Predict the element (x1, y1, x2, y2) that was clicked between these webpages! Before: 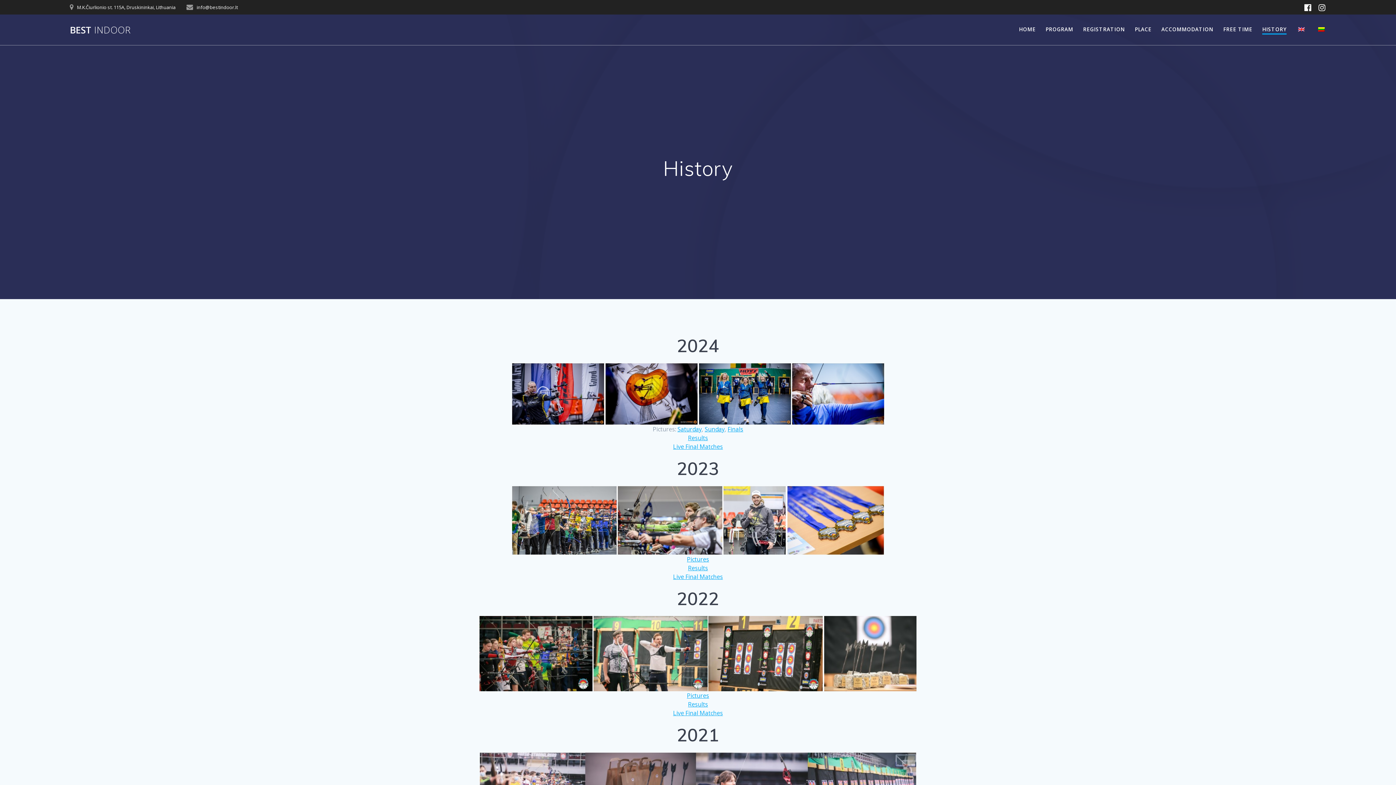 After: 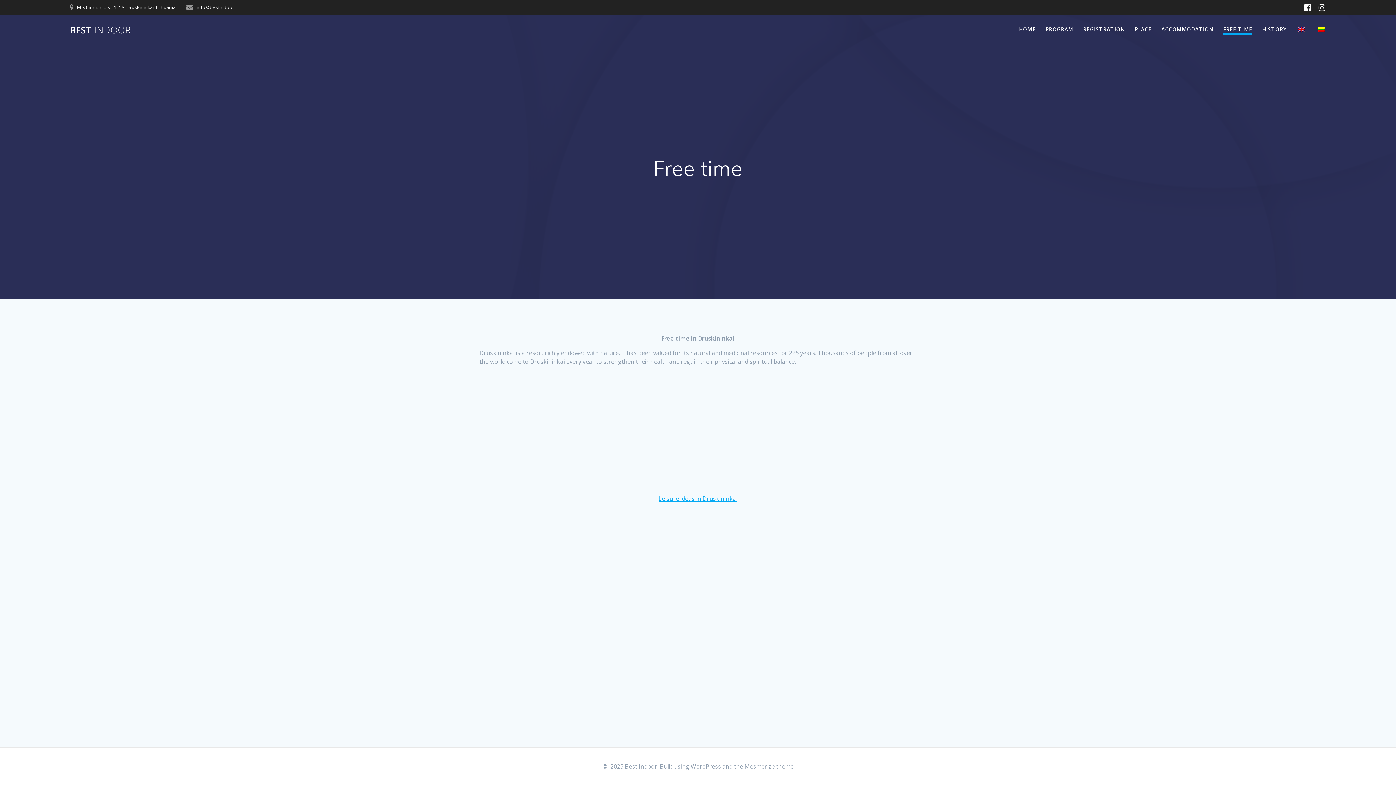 Action: bbox: (1223, 25, 1252, 33) label: FREE TIME